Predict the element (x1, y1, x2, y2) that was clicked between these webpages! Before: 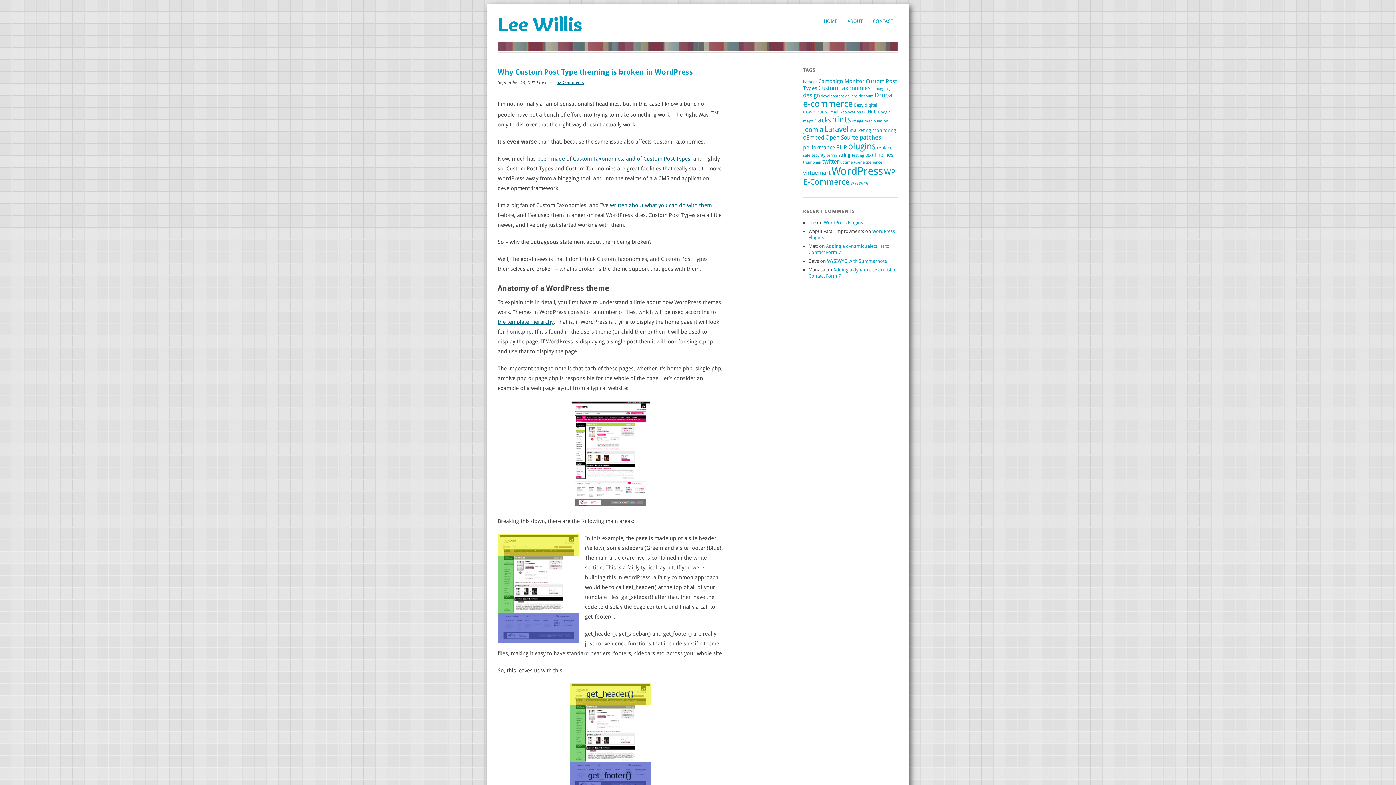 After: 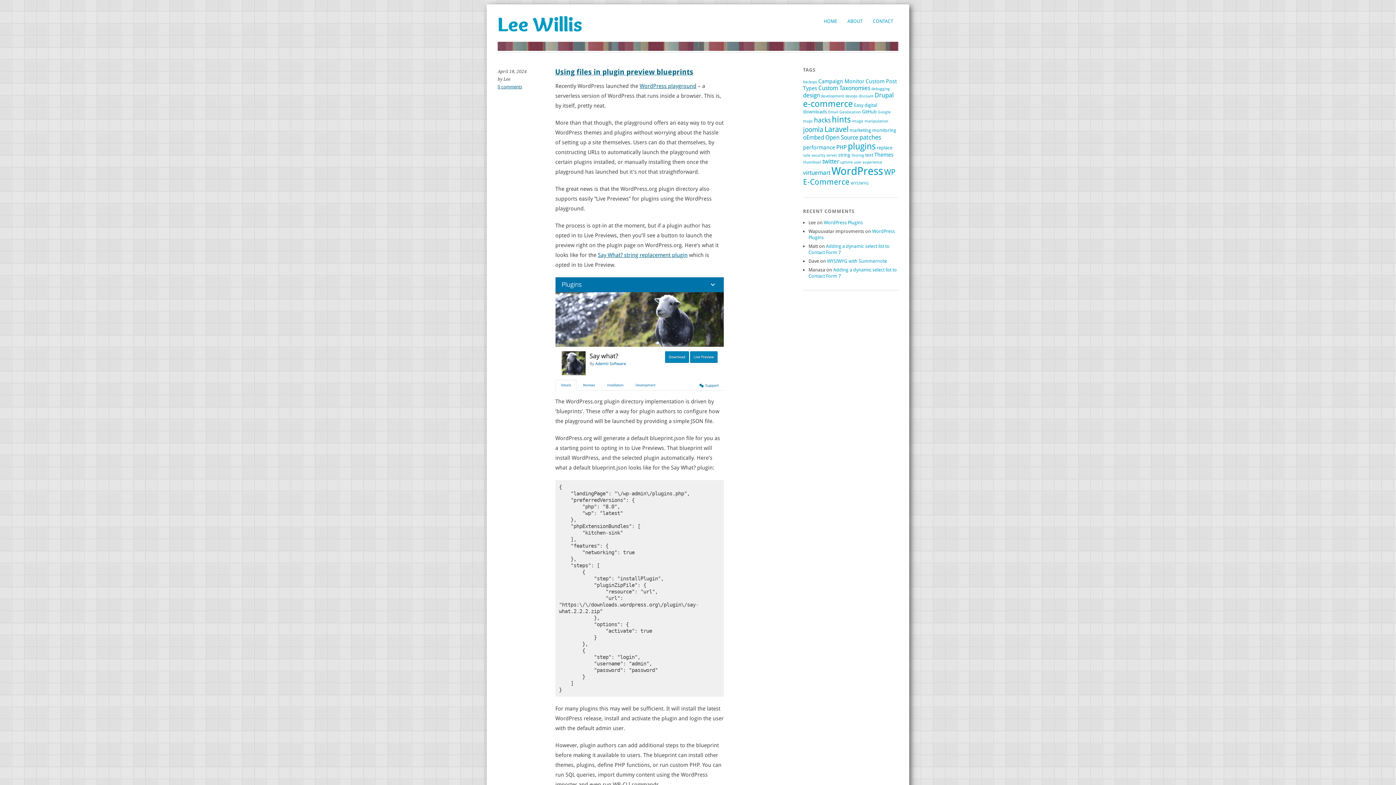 Action: bbox: (818, 15, 842, 27) label: HOME